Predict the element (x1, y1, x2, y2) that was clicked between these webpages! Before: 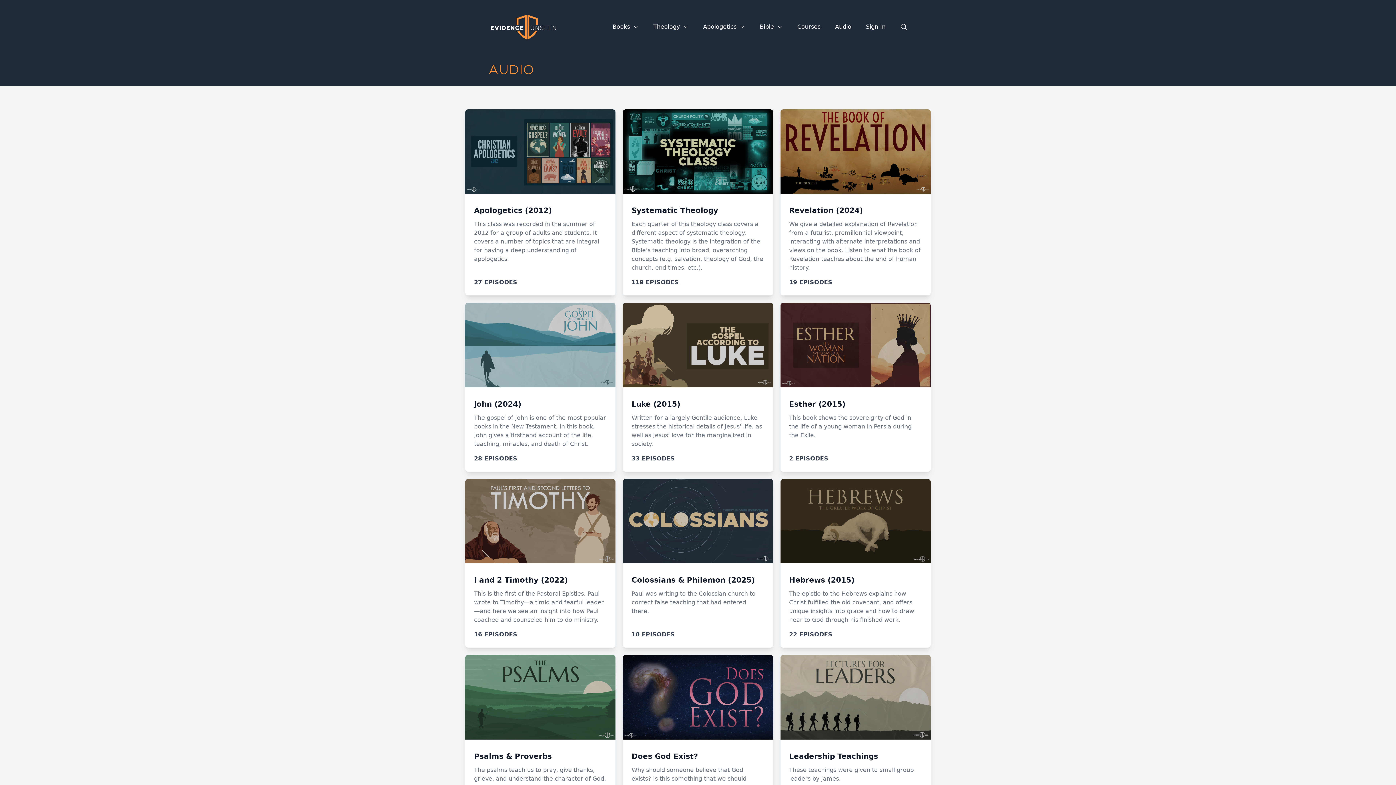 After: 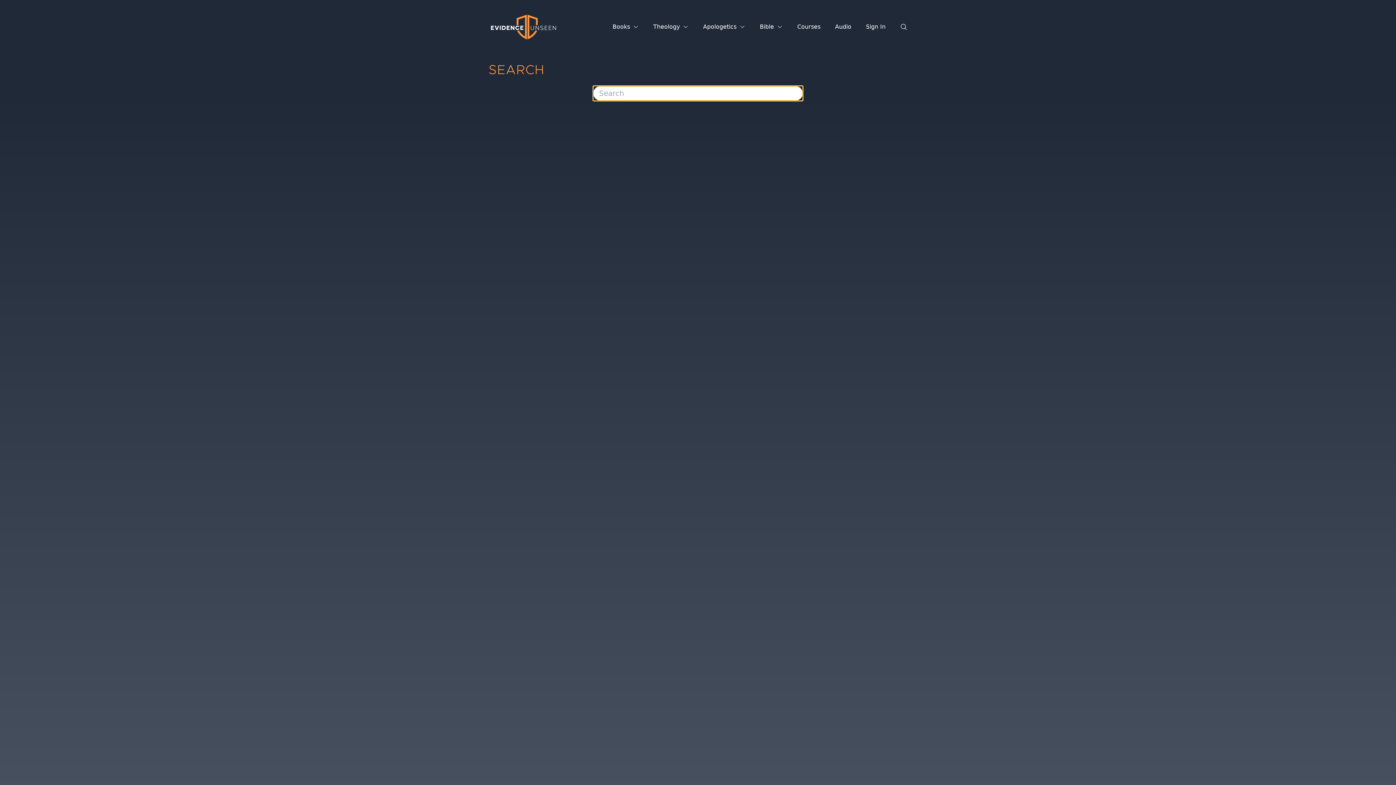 Action: bbox: (900, 23, 907, 30)